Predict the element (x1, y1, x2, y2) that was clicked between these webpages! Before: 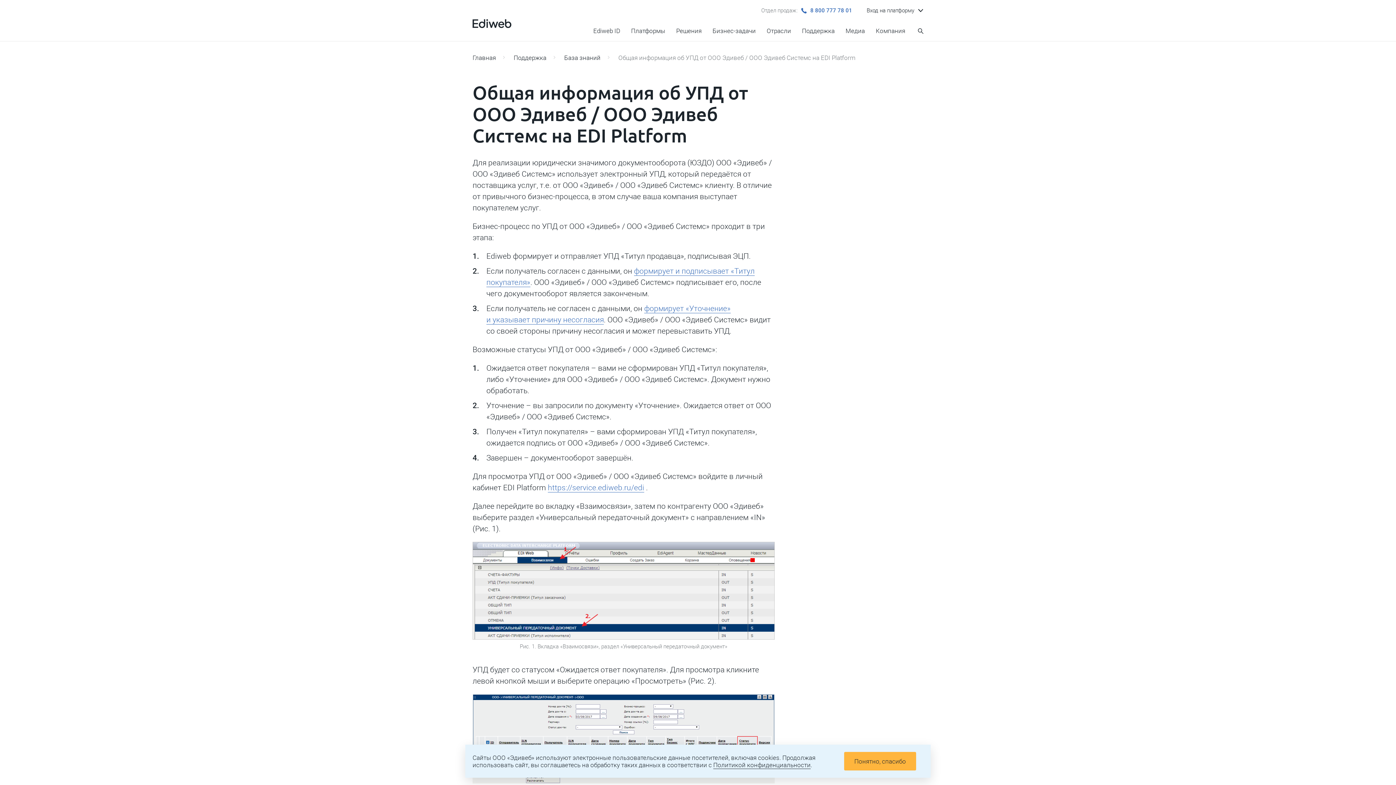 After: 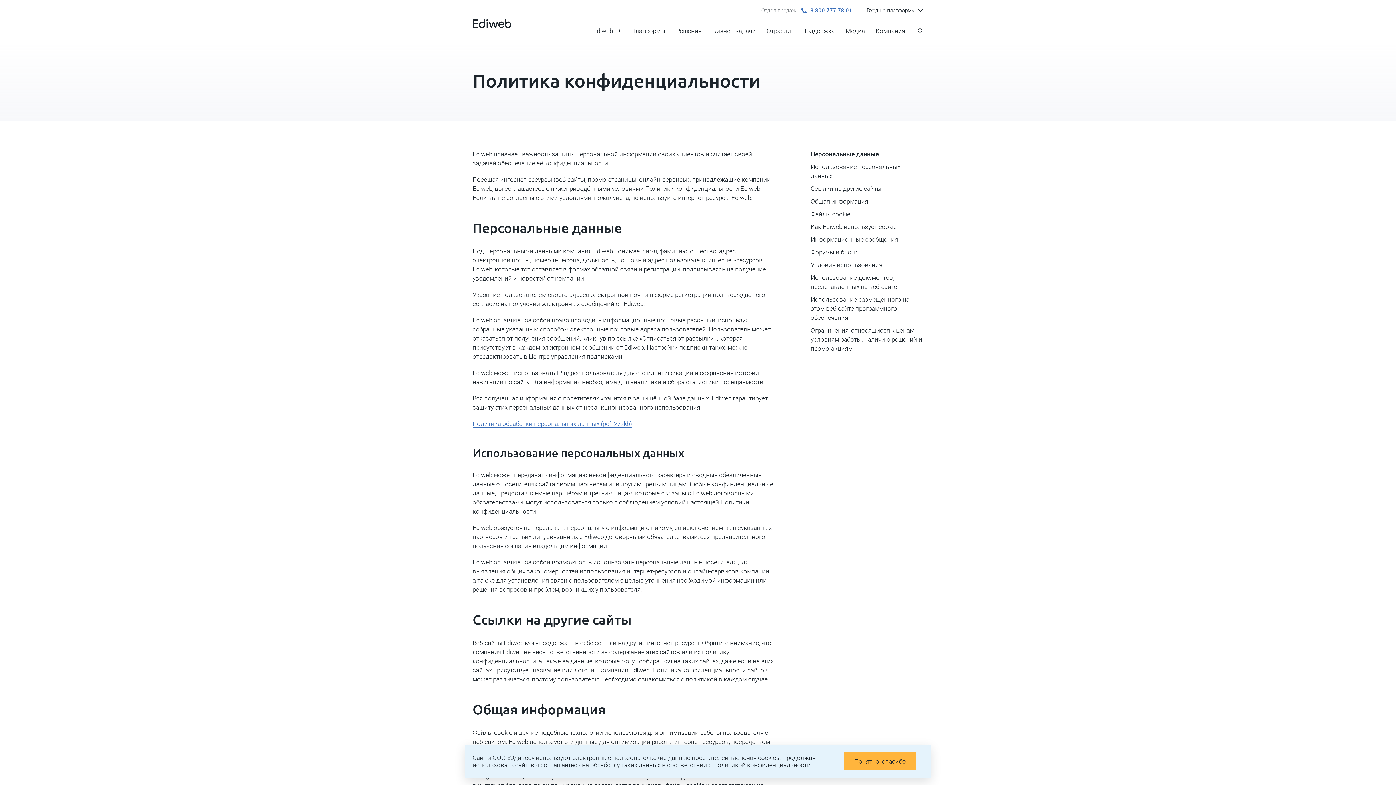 Action: bbox: (713, 761, 810, 769) label: Политикой конфиденциальности